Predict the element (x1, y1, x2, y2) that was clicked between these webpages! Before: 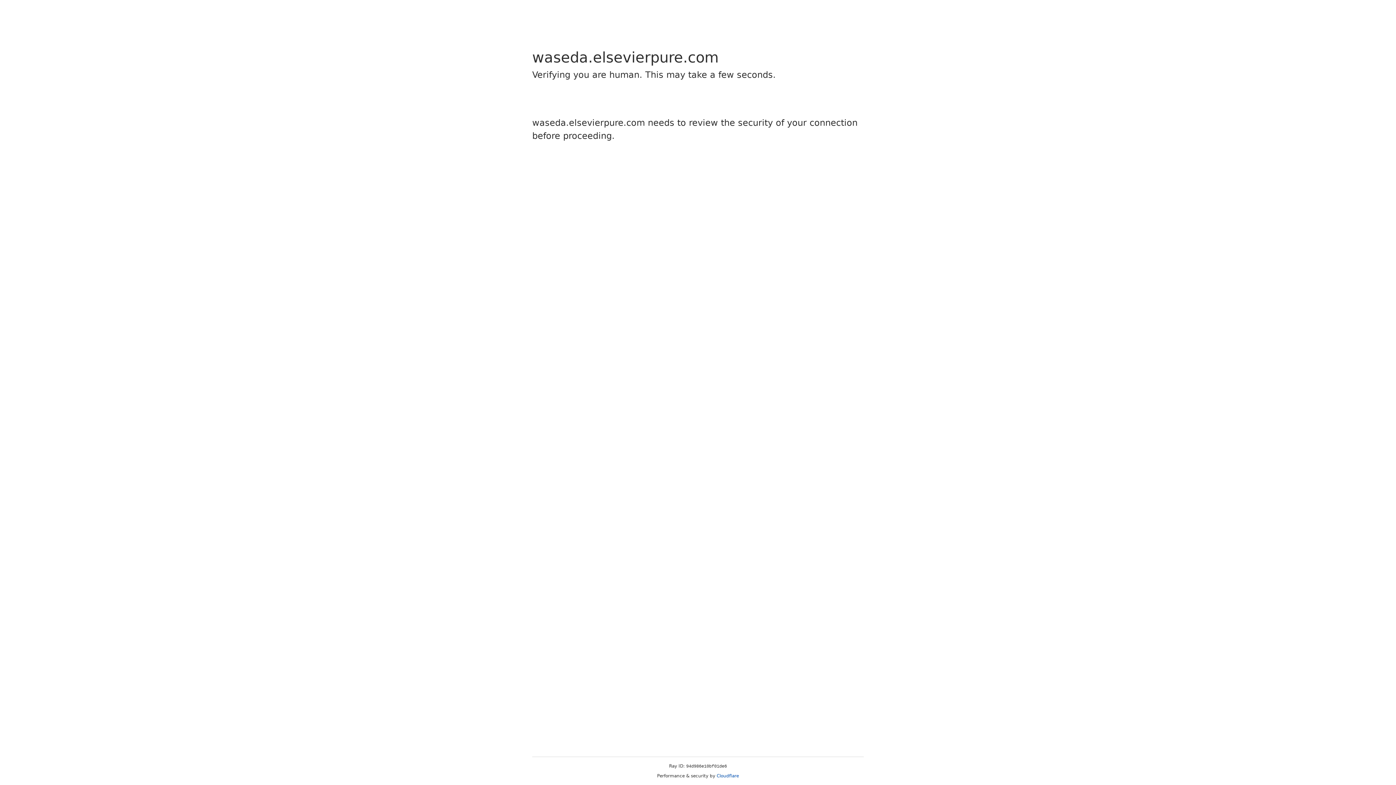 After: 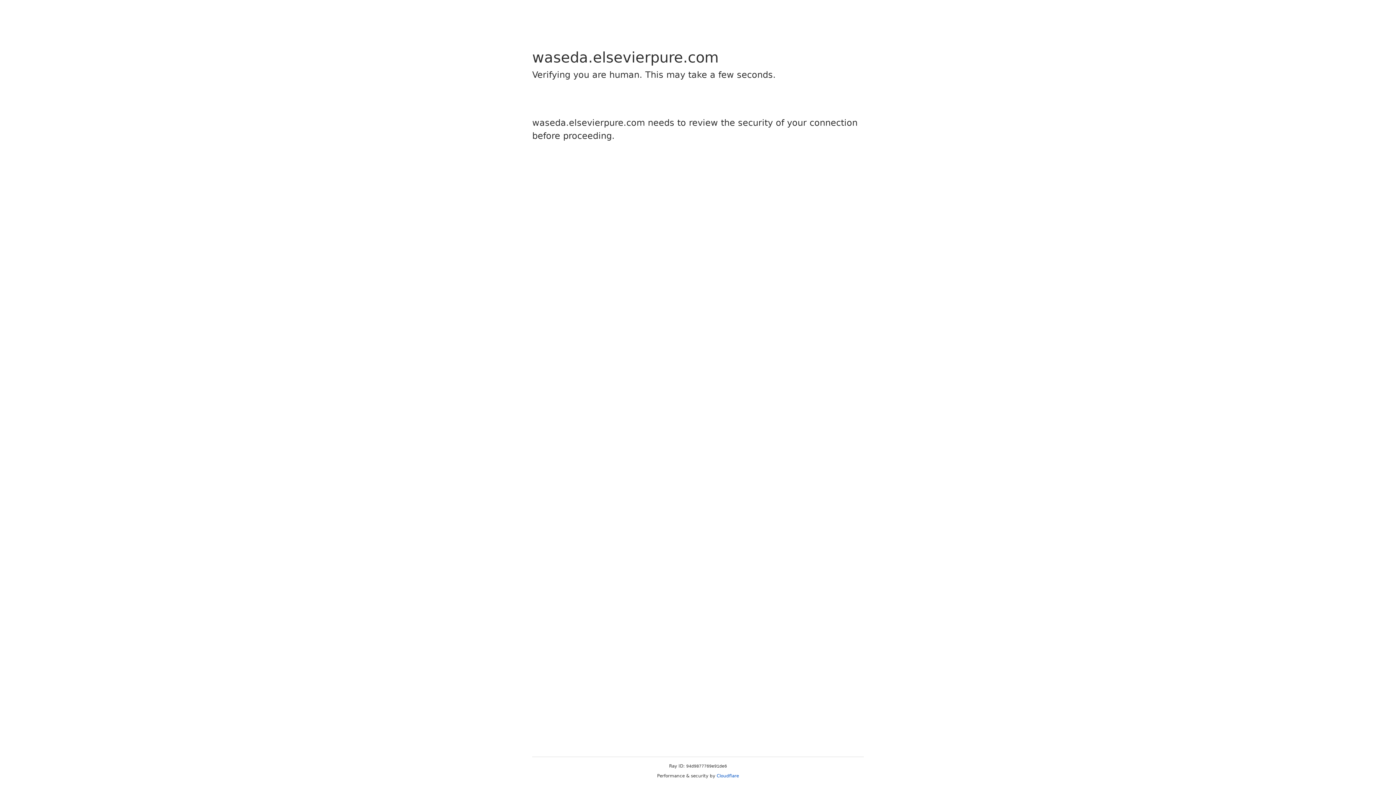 Action: bbox: (716, 773, 739, 778) label: Cloudflare